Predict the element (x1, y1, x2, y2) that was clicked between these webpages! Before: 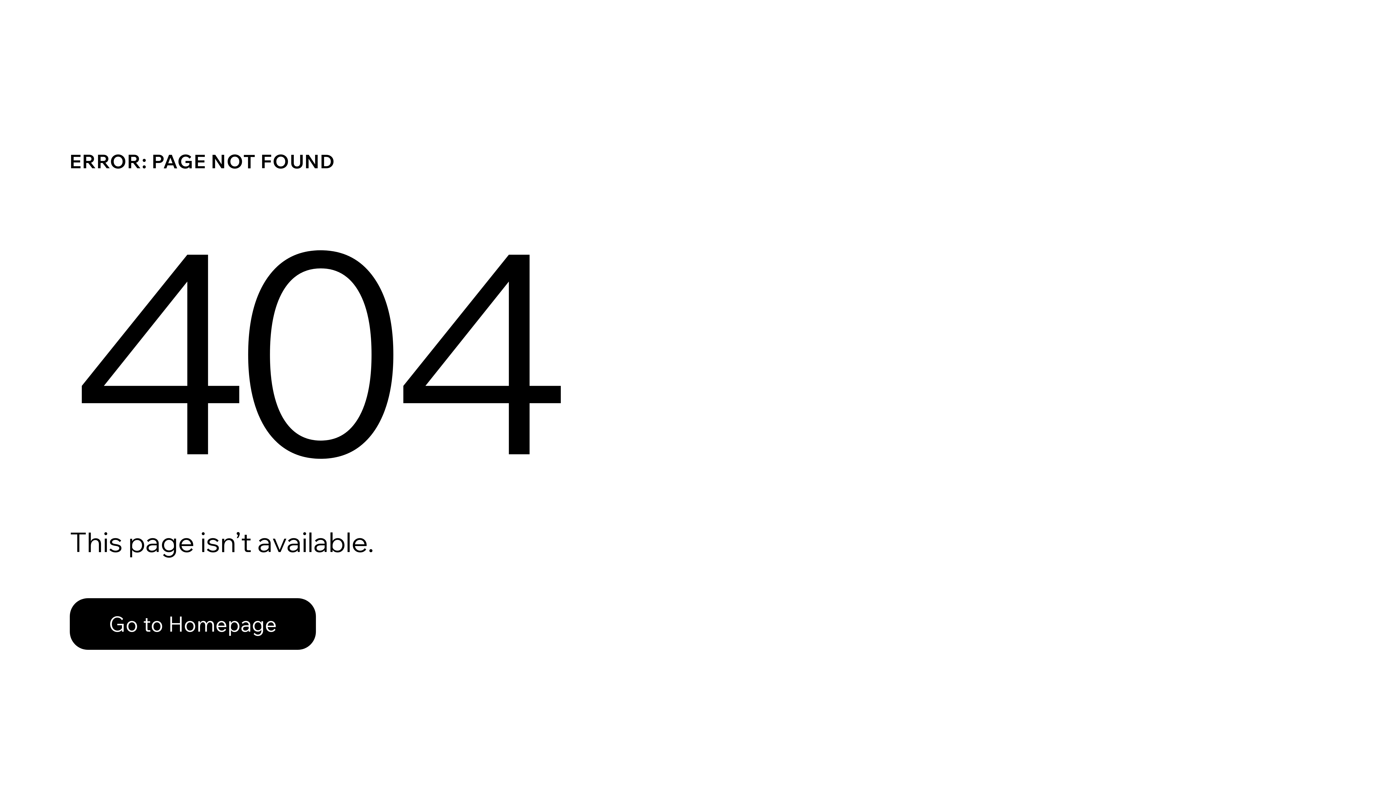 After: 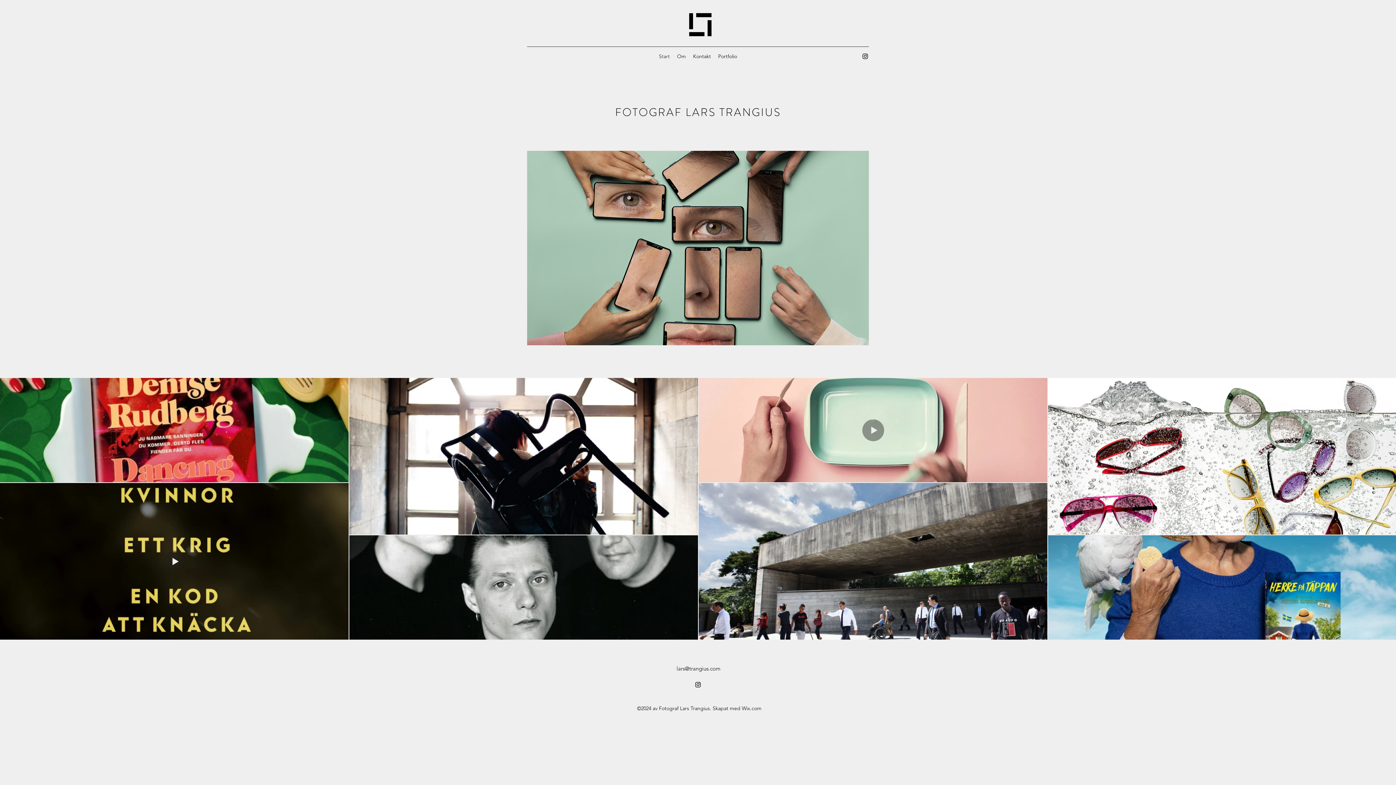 Action: label: Go to Homepage bbox: (69, 598, 316, 650)